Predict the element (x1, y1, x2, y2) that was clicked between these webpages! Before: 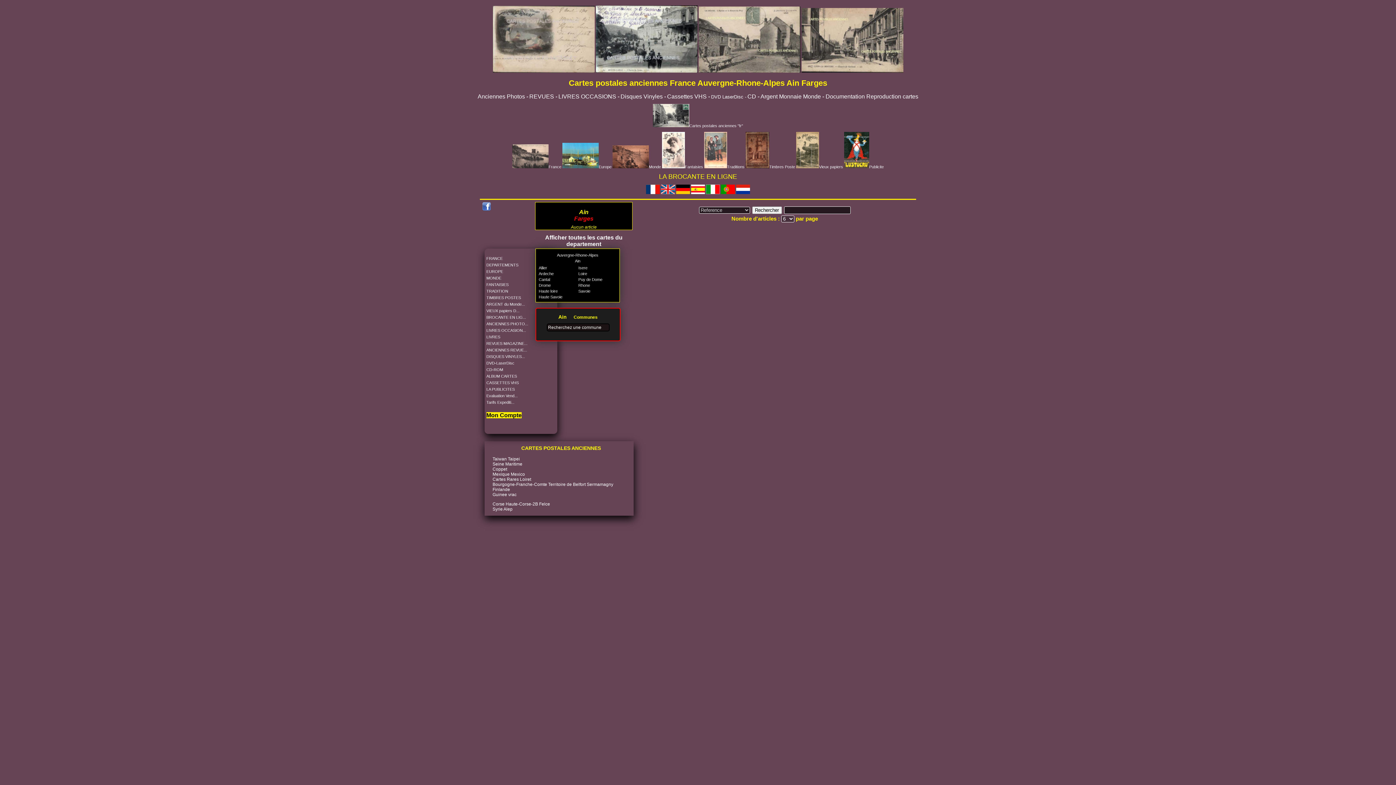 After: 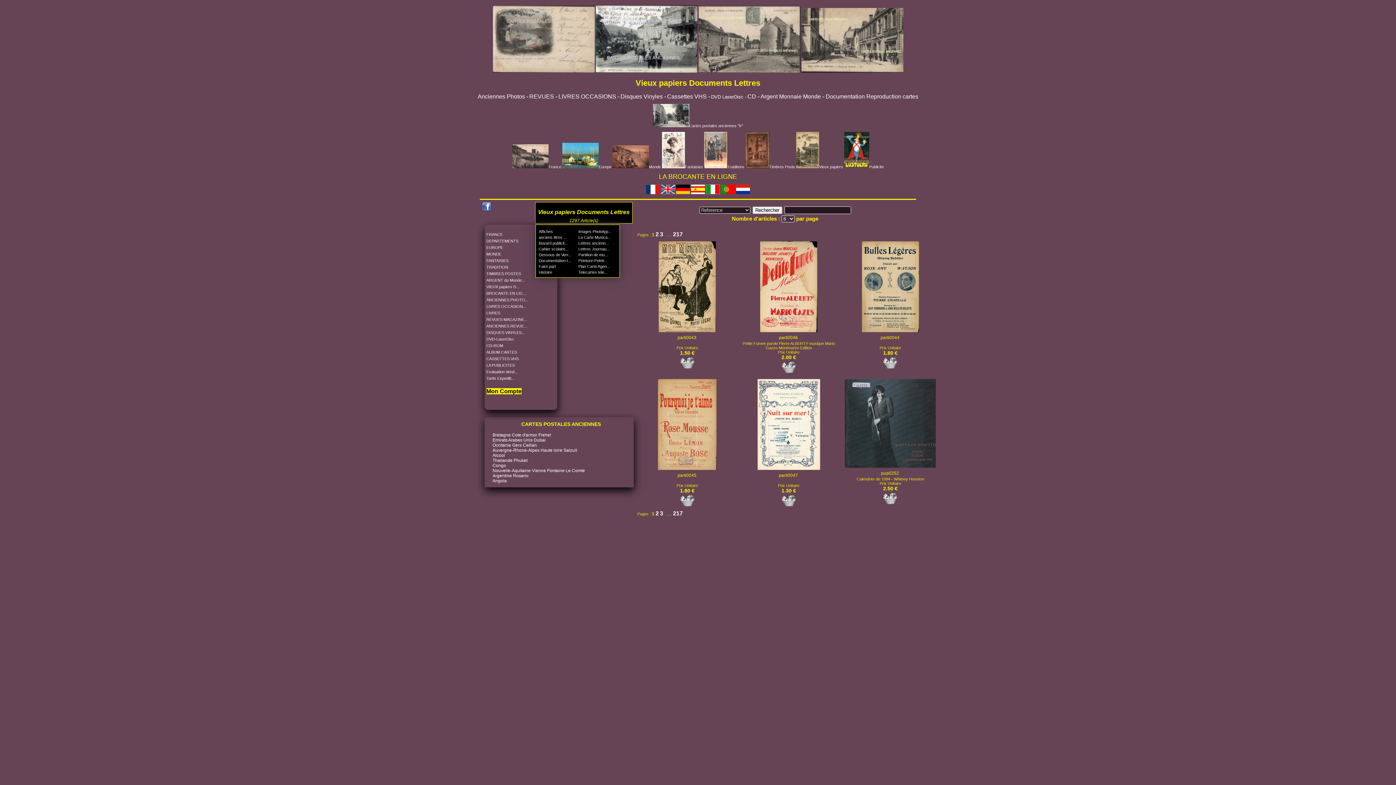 Action: label: Vieux papiers bbox: (796, 164, 843, 169)